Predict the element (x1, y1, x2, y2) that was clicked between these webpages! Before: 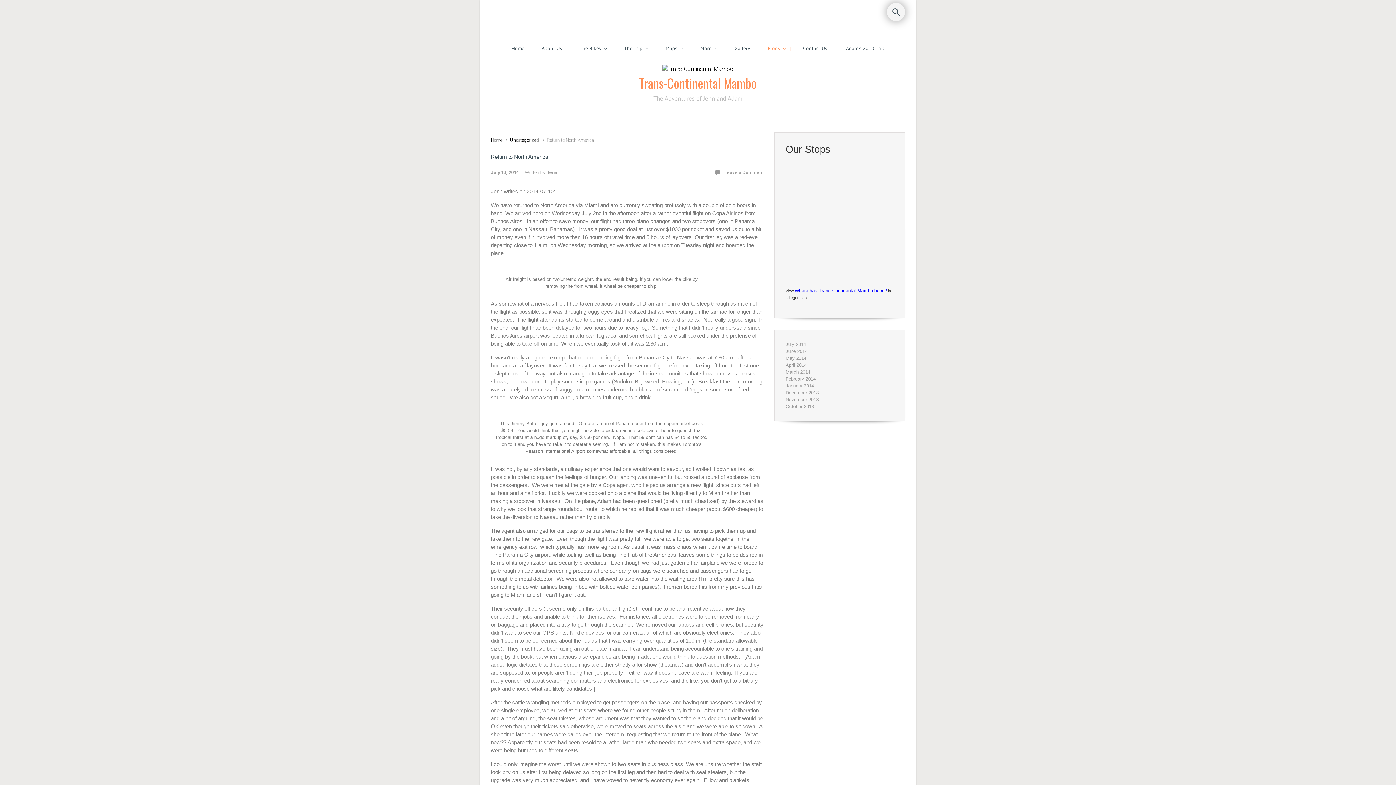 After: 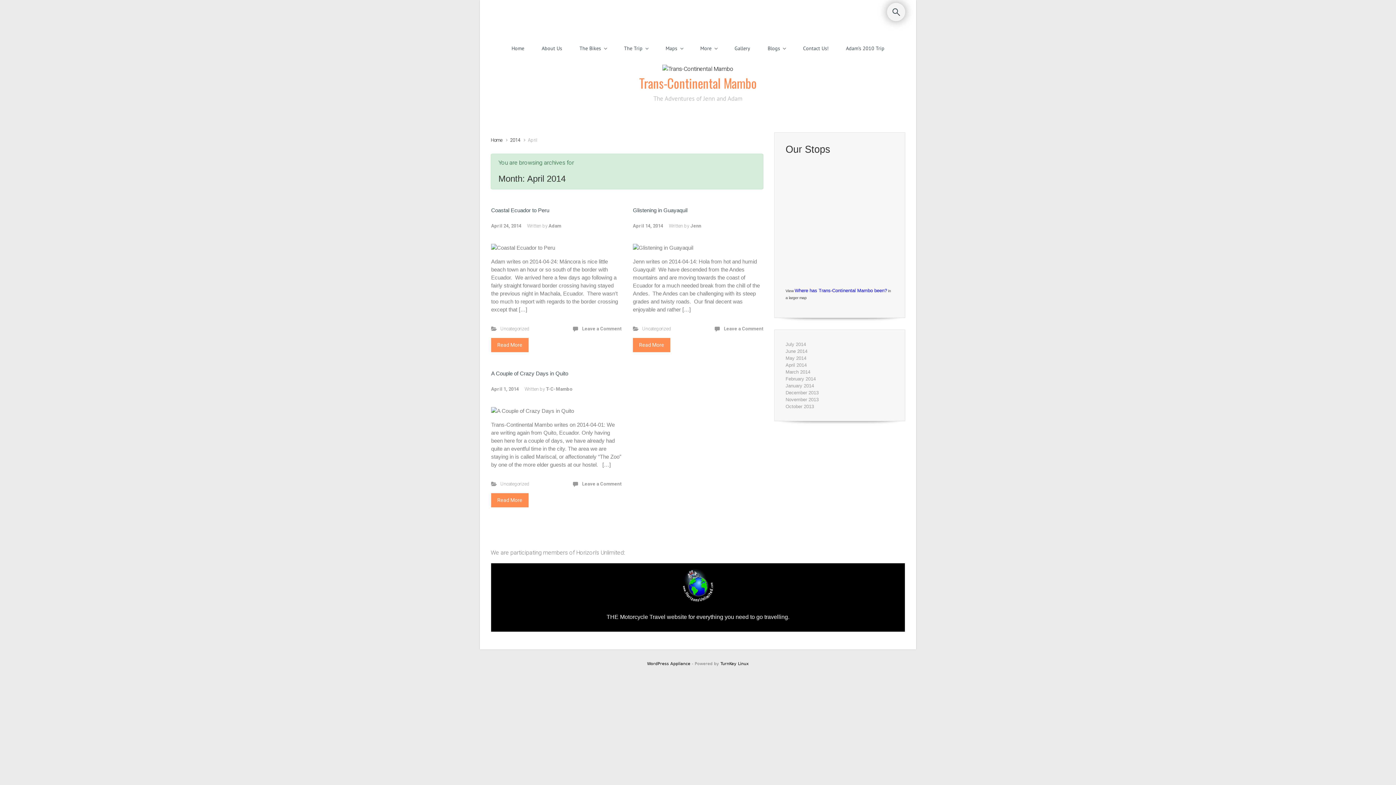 Action: bbox: (785, 361, 806, 368) label: April 2014